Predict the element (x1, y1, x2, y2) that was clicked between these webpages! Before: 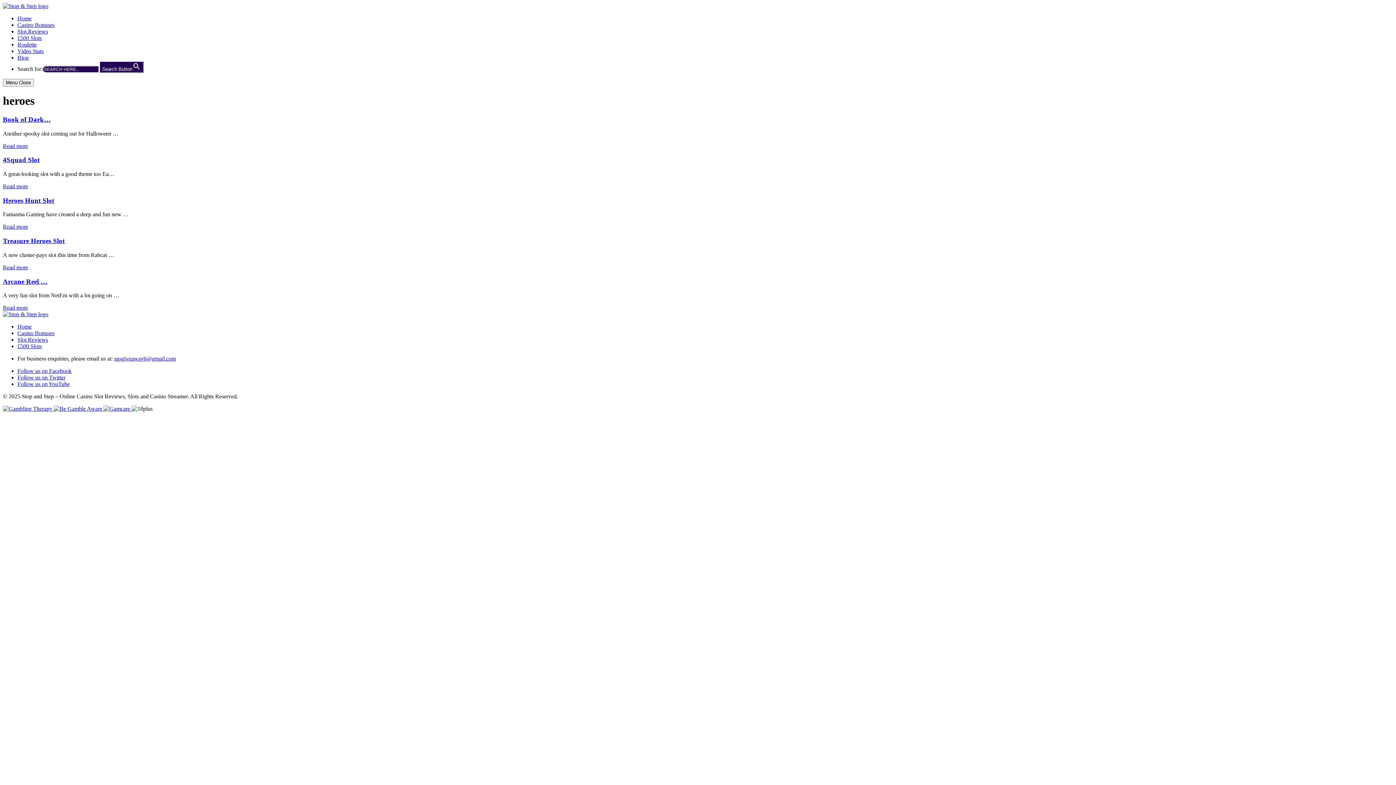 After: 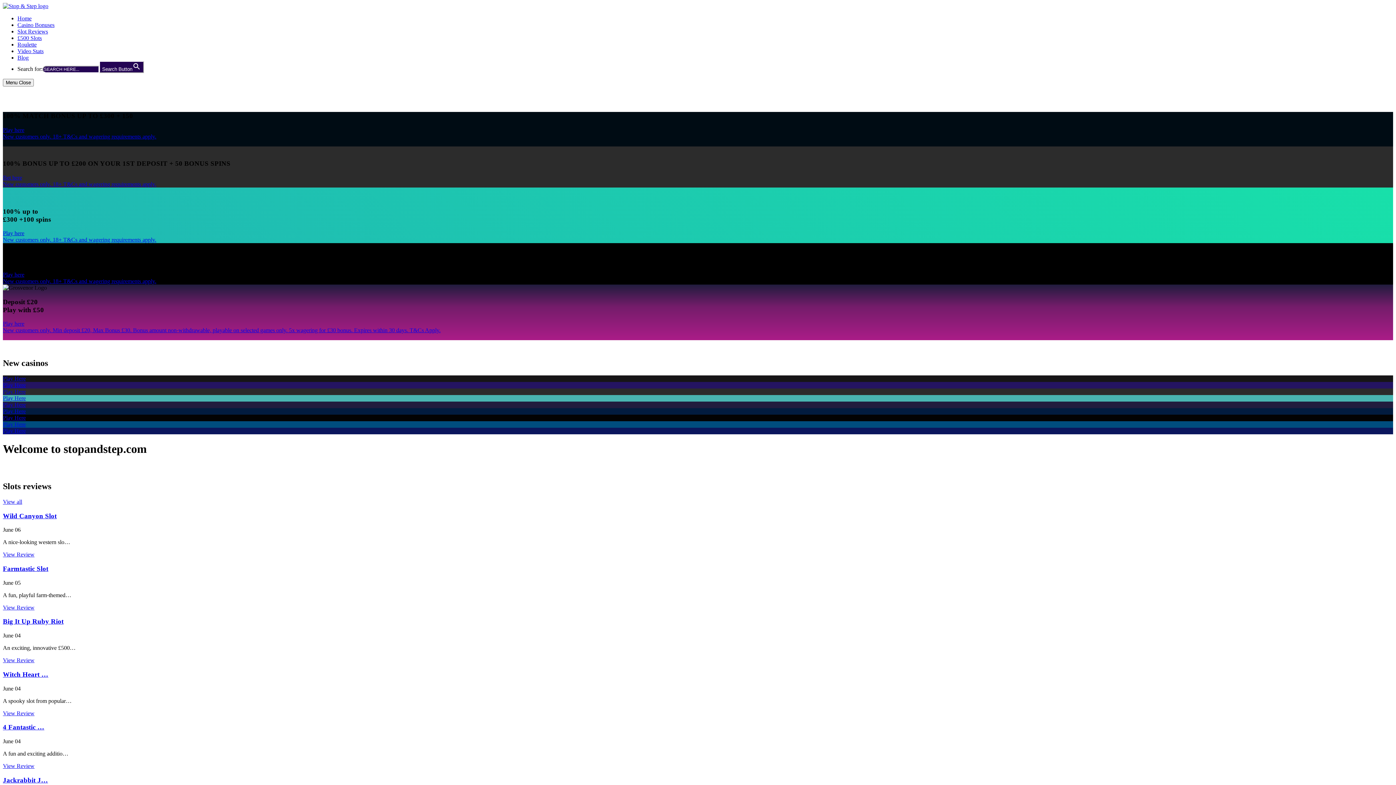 Action: bbox: (99, 61, 144, 73) label: Search Button